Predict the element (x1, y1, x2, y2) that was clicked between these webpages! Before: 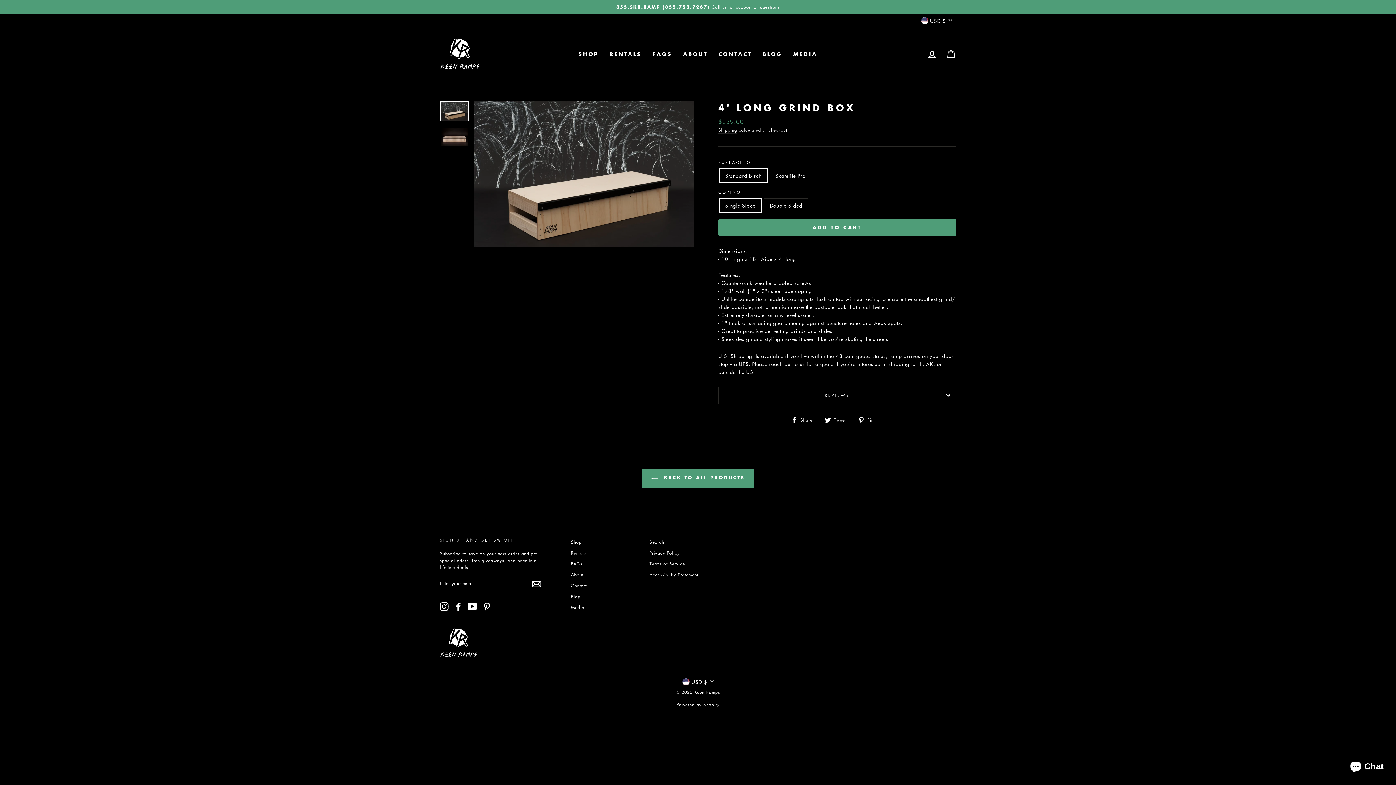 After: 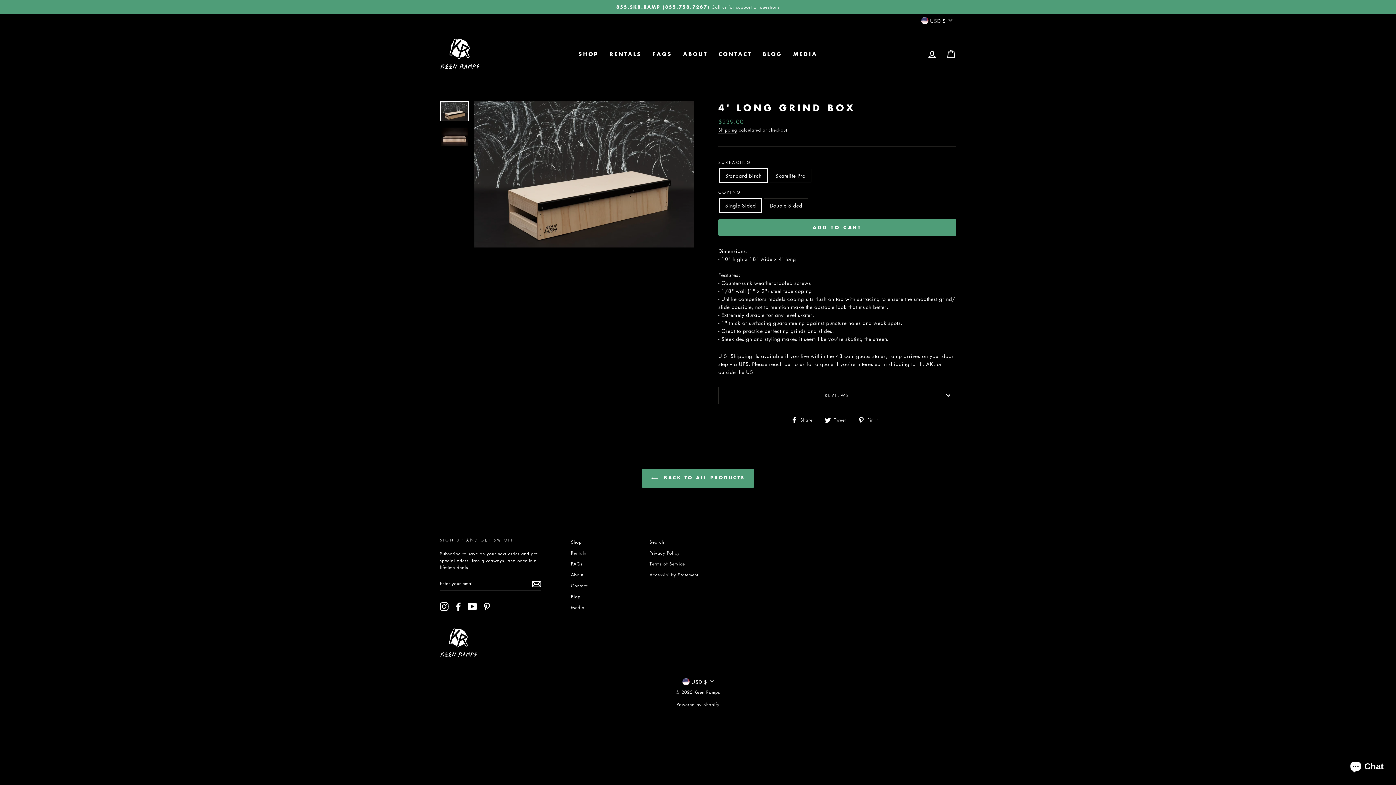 Action: bbox: (468, 602, 477, 611) label: YouTube